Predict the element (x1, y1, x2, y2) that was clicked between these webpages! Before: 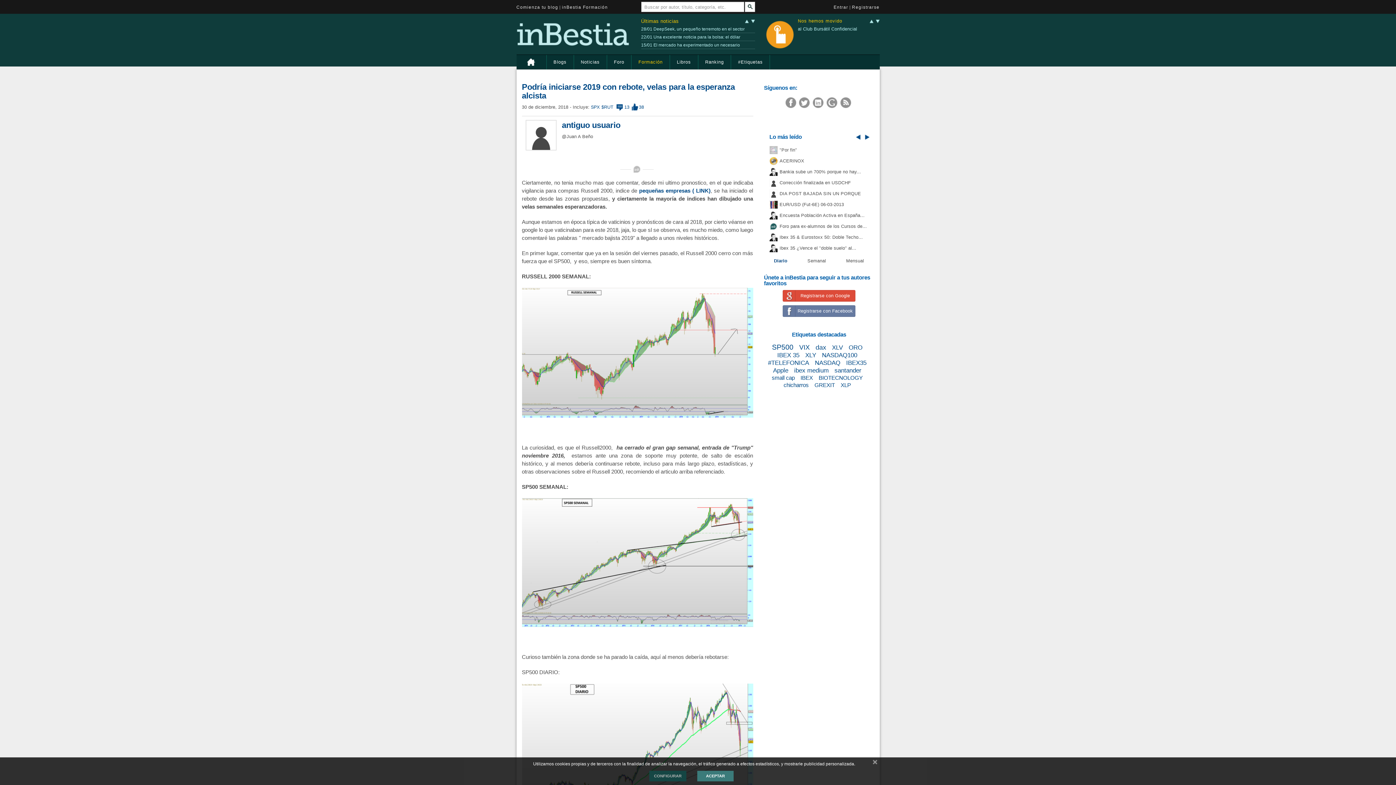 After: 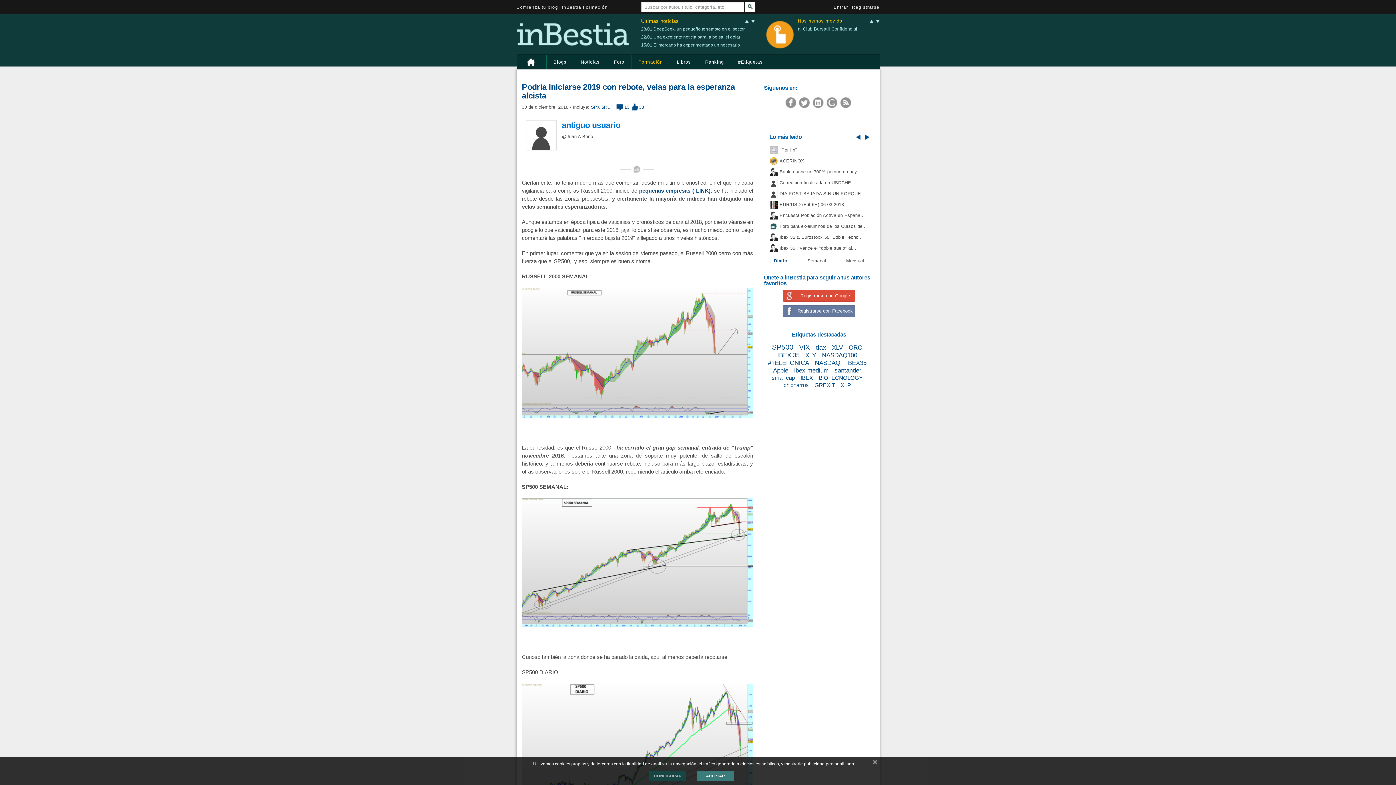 Action: label: antiguo usuario bbox: (562, 120, 620, 129)